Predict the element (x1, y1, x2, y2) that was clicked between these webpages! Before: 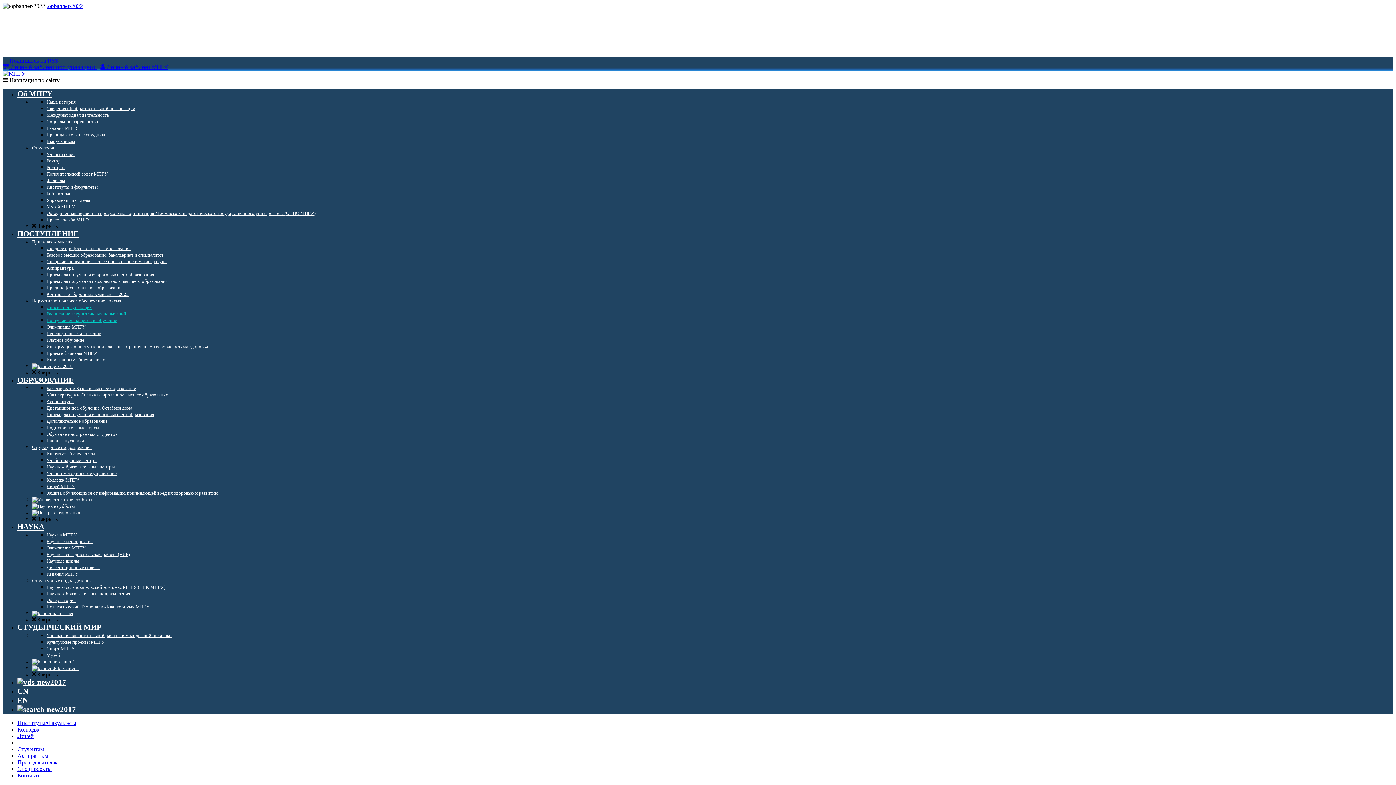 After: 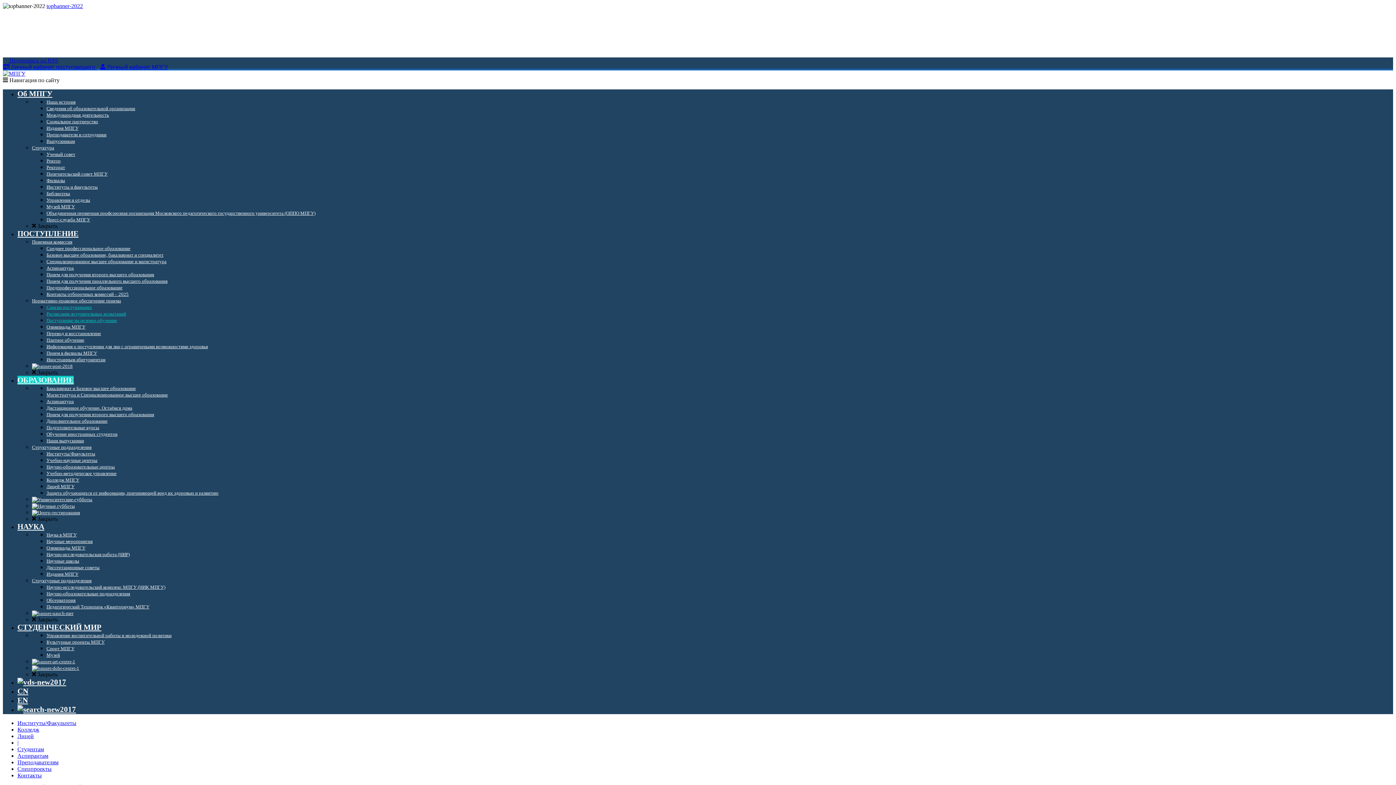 Action: bbox: (46, 477, 79, 482) label: Колледж МПГУ